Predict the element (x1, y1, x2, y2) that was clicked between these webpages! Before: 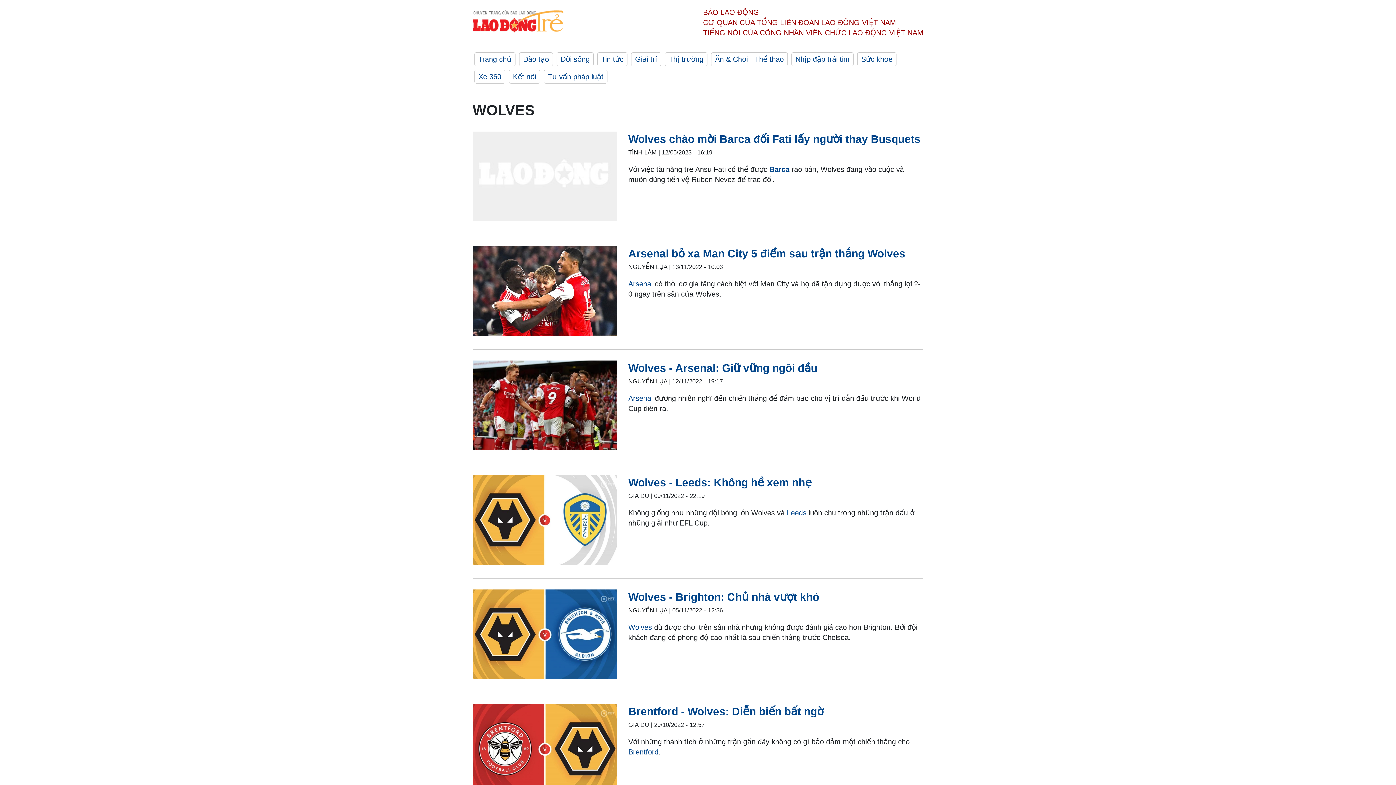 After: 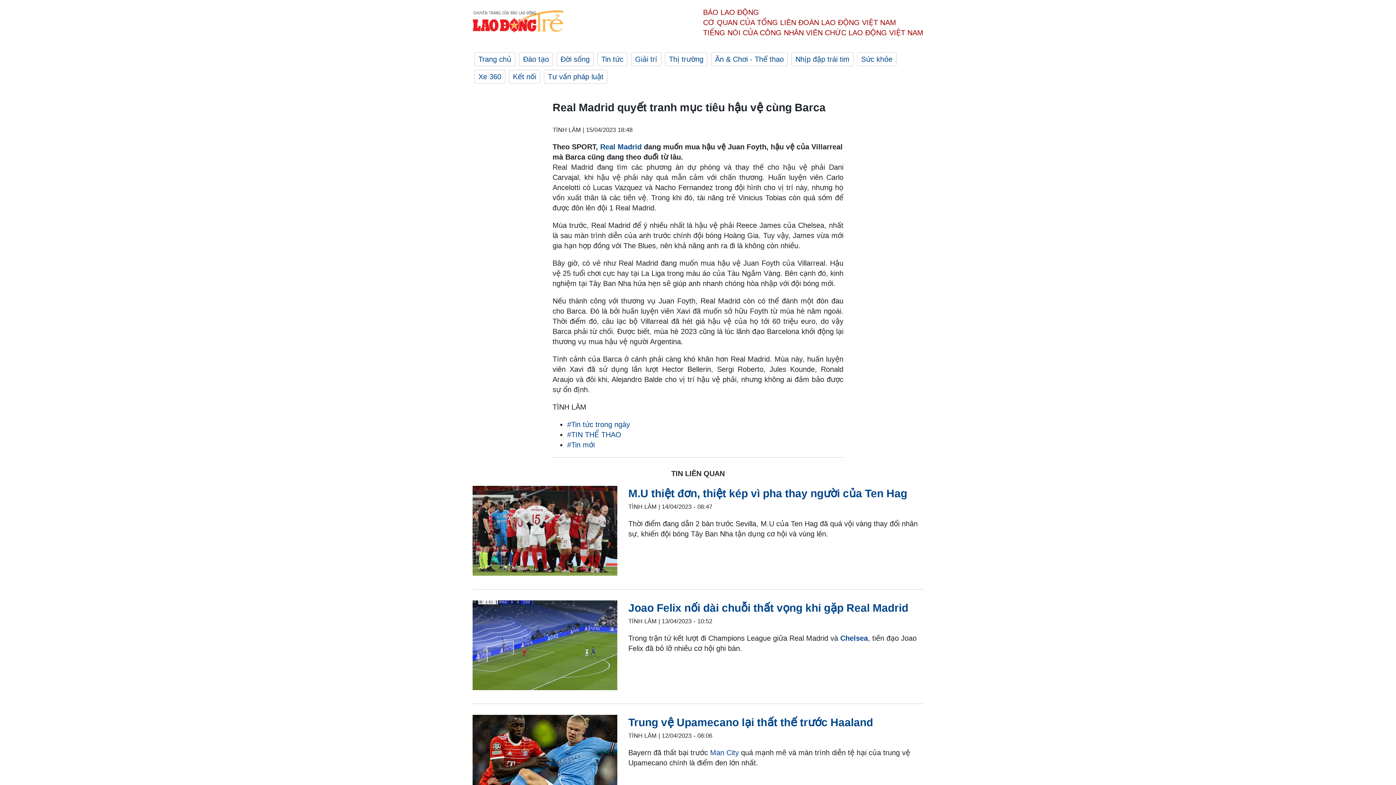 Action: bbox: (769, 165, 789, 173) label: Barca